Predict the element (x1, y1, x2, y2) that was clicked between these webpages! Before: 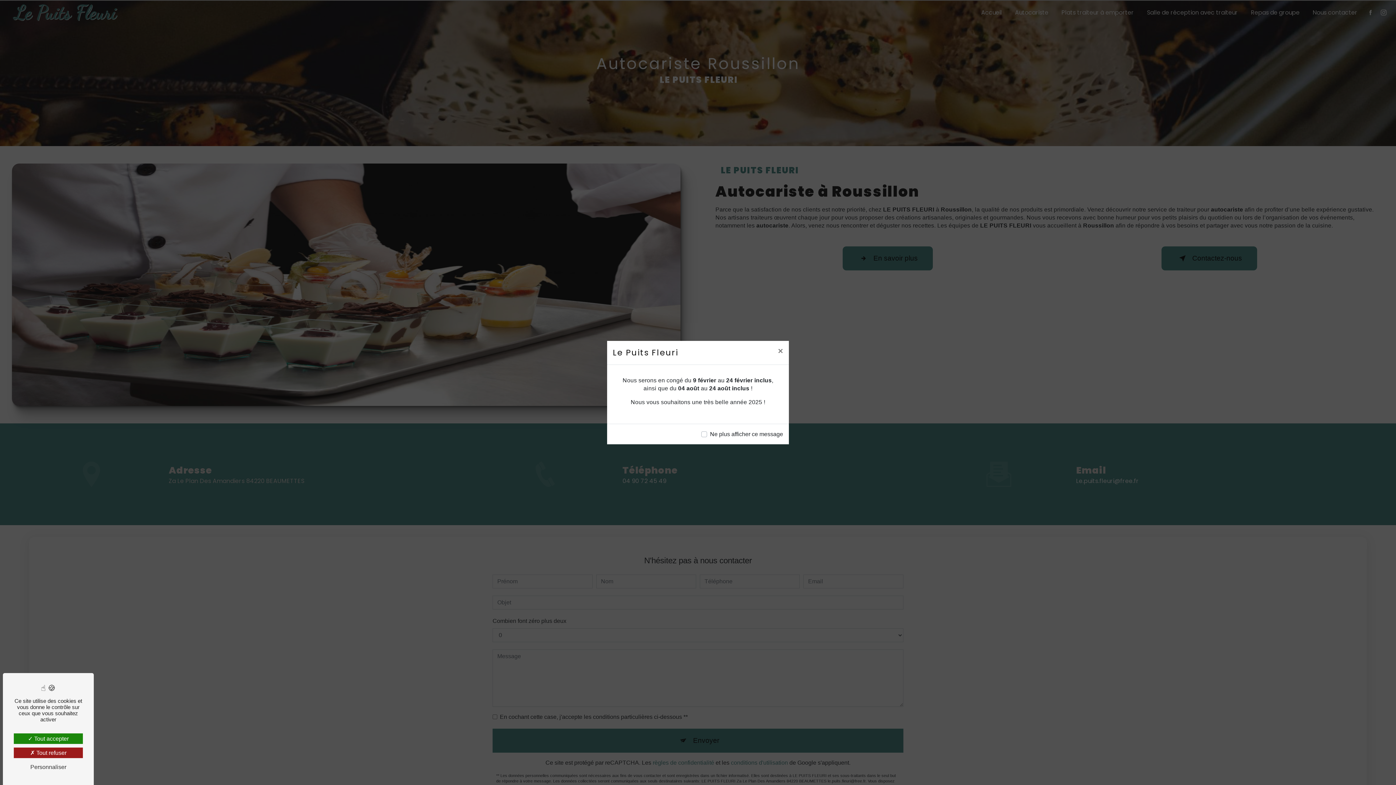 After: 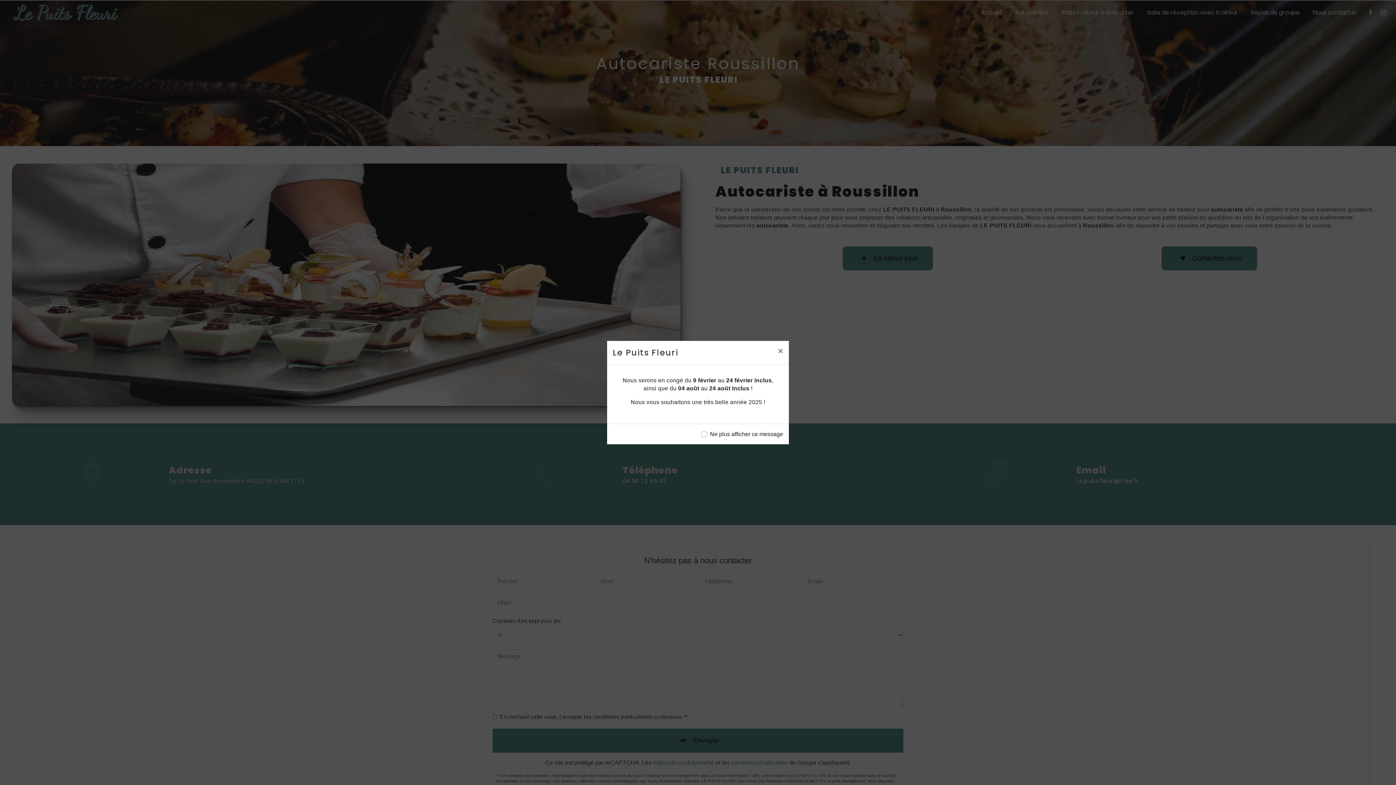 Action: label: Tout refuser (Recharger la page) bbox: (13, 748, 82, 758)